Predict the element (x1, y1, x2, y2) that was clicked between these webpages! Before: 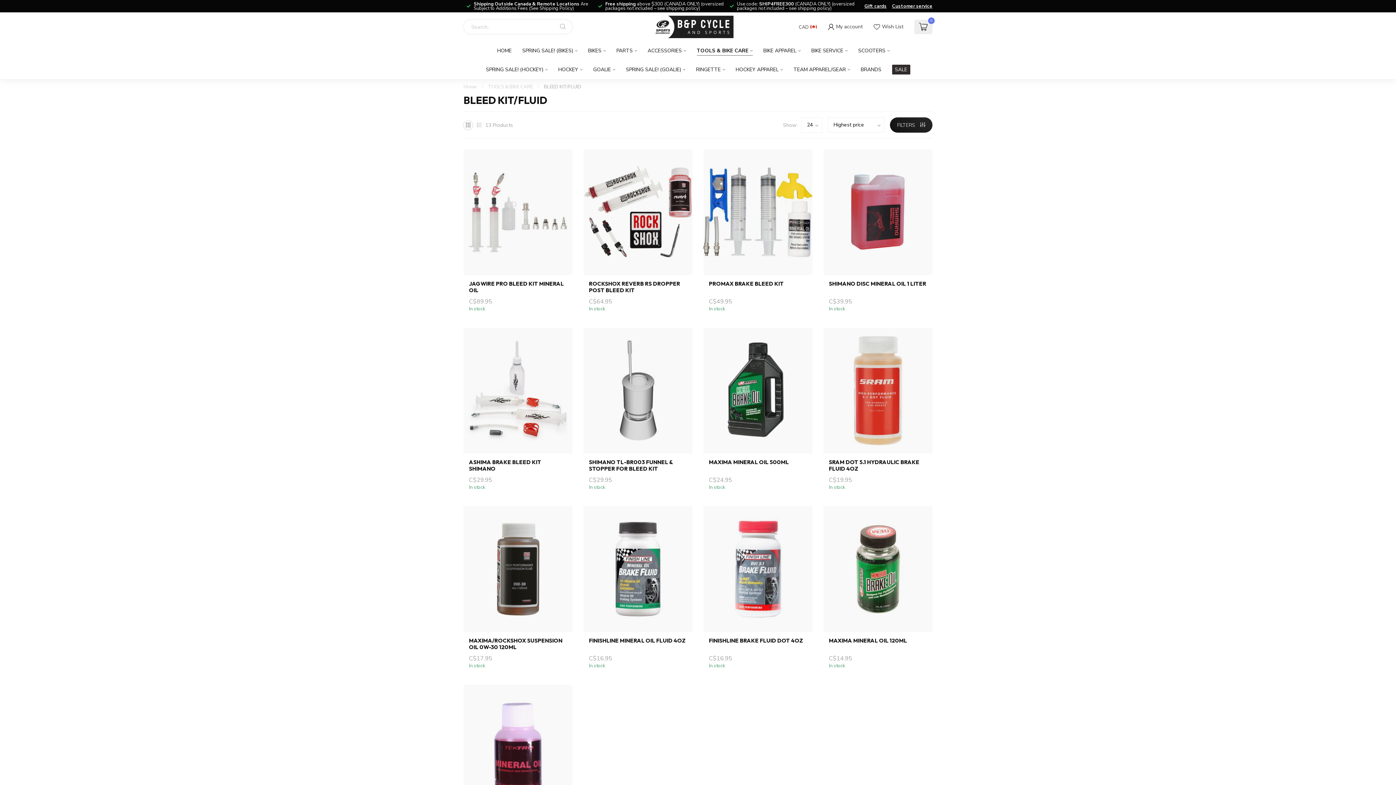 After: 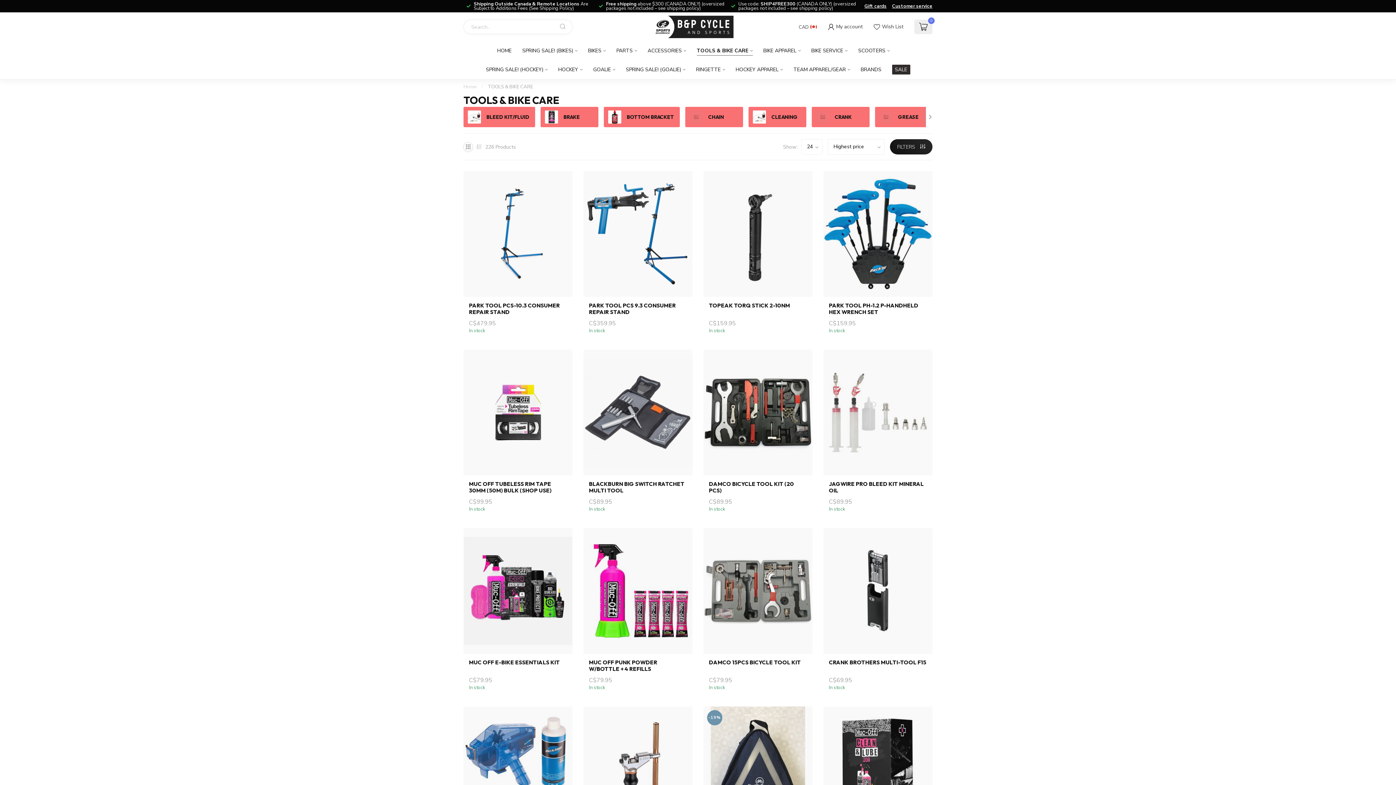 Action: label: TOOLS & BIKE CARE bbox: (696, 41, 752, 60)